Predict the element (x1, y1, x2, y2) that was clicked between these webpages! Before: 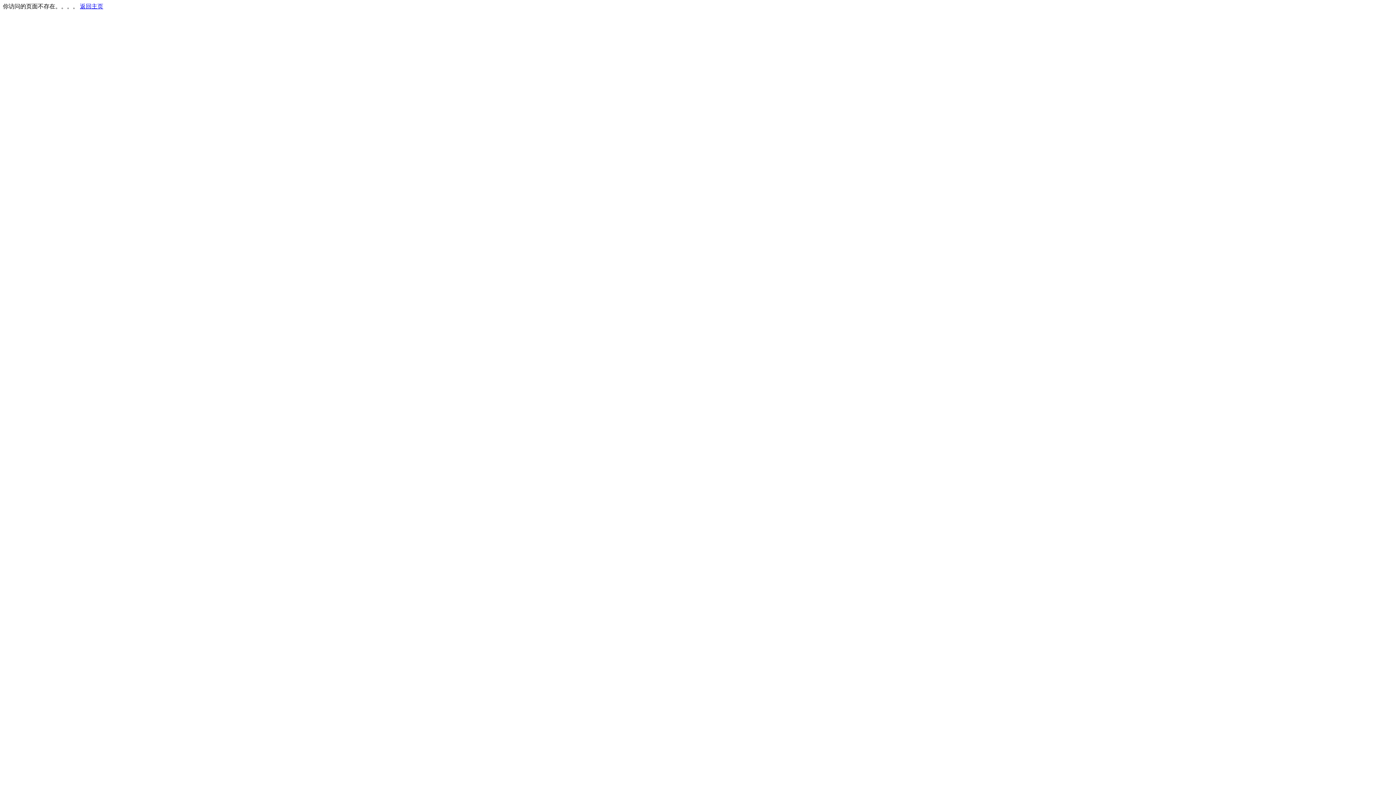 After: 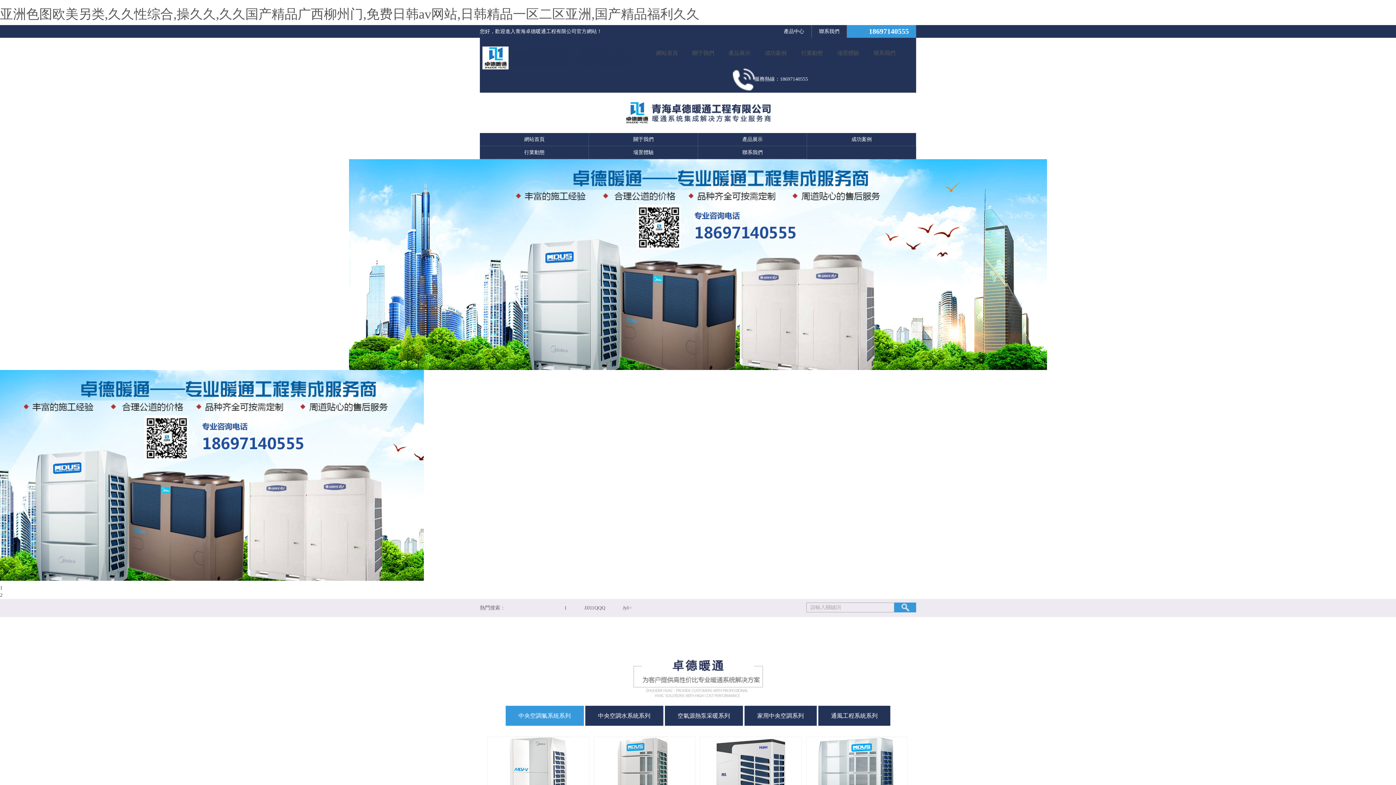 Action: bbox: (80, 3, 103, 9) label: 返回主页